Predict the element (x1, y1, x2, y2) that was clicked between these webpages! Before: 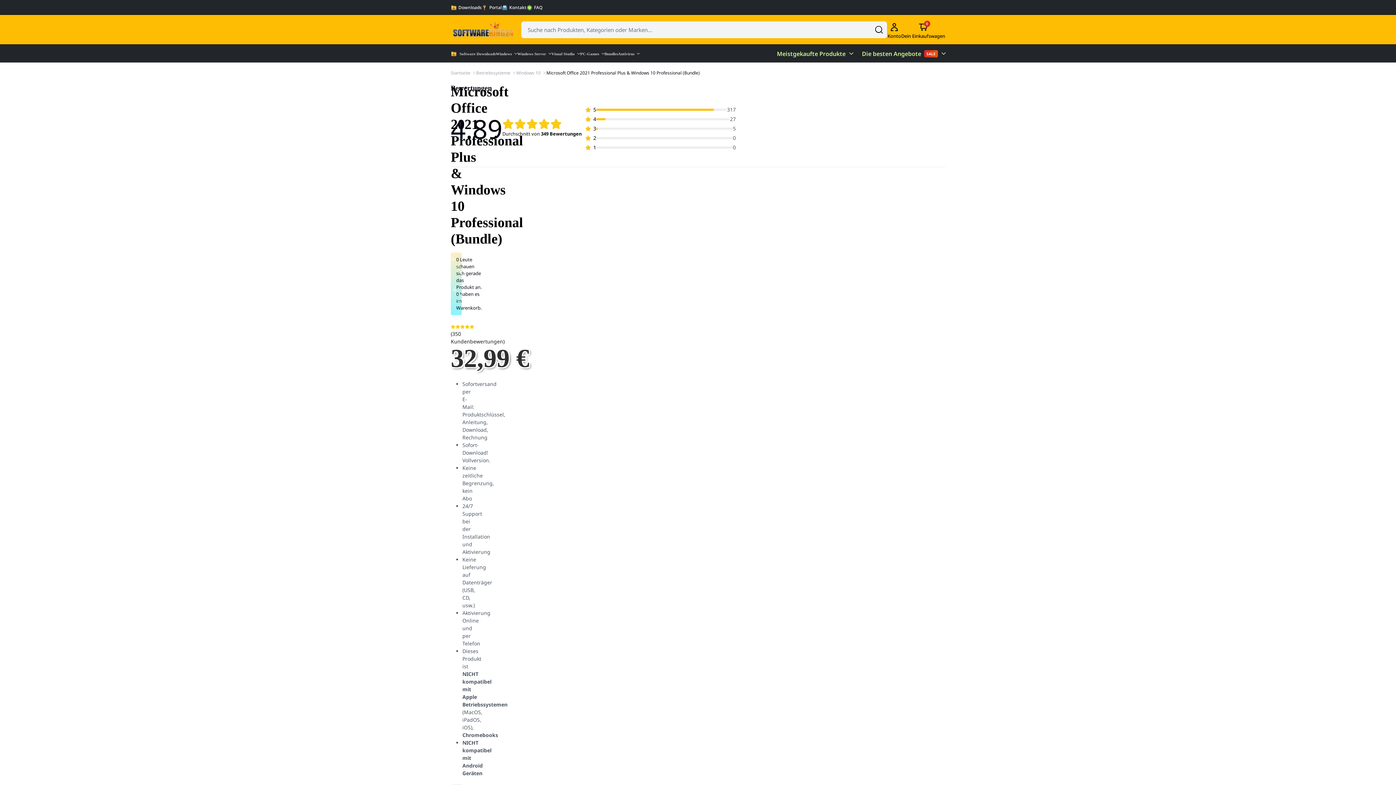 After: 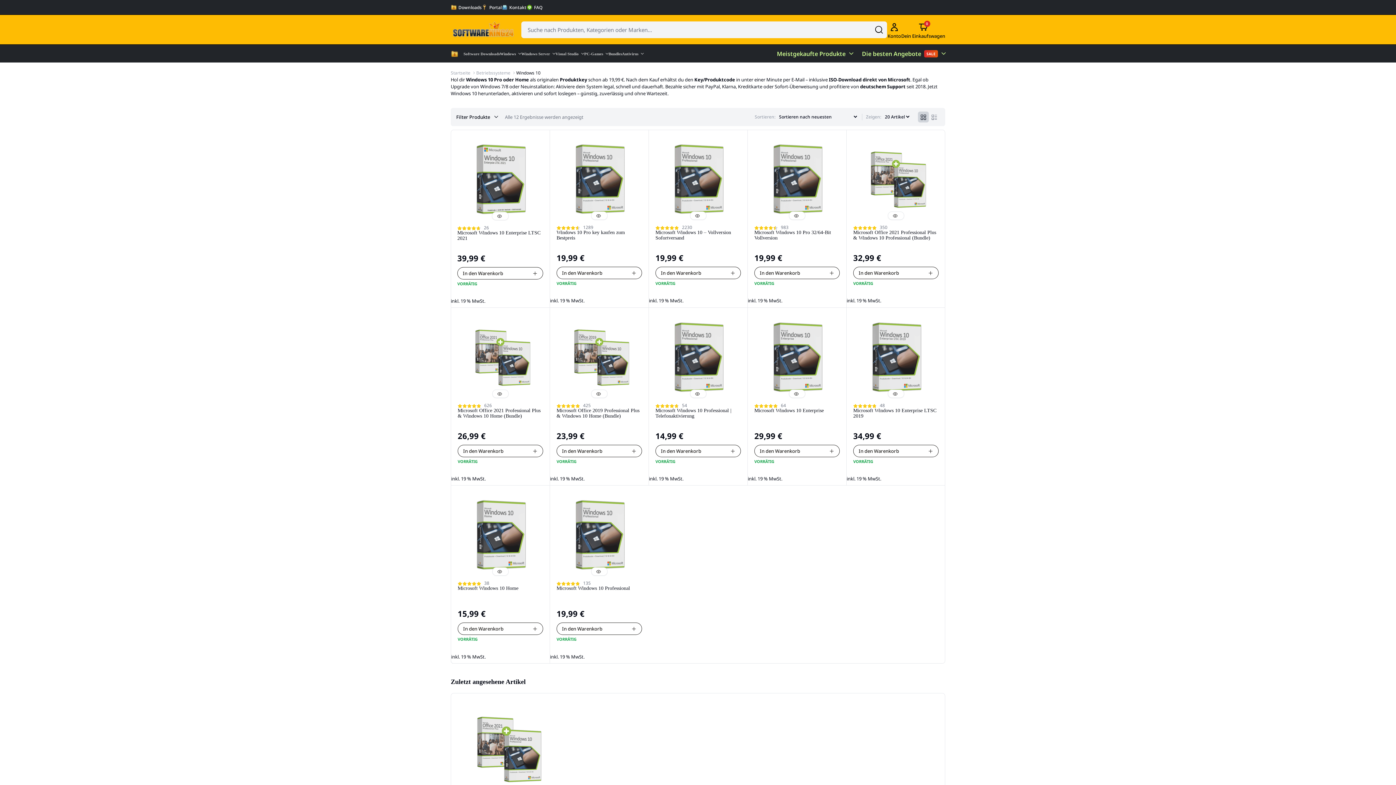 Action: label: Windows 10 bbox: (516, 69, 546, 76)